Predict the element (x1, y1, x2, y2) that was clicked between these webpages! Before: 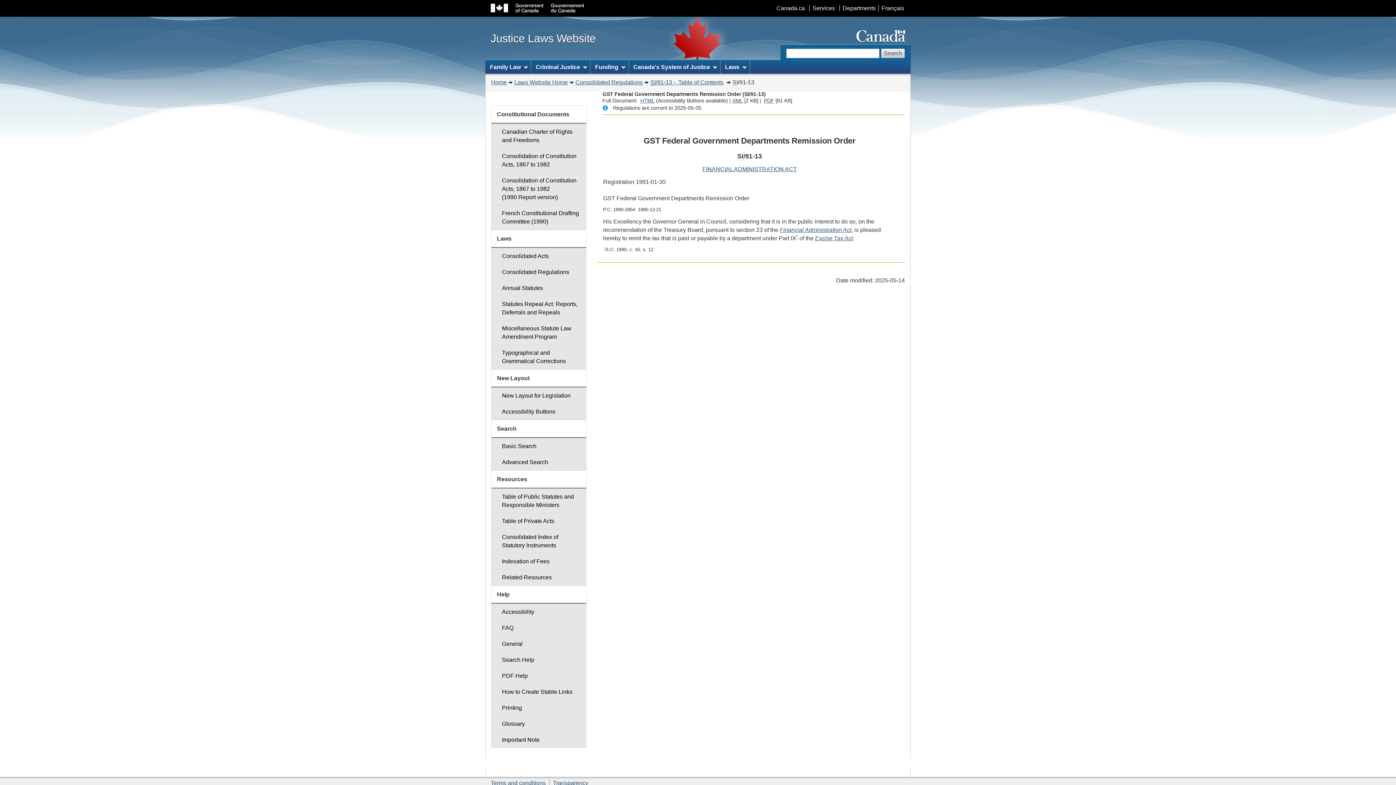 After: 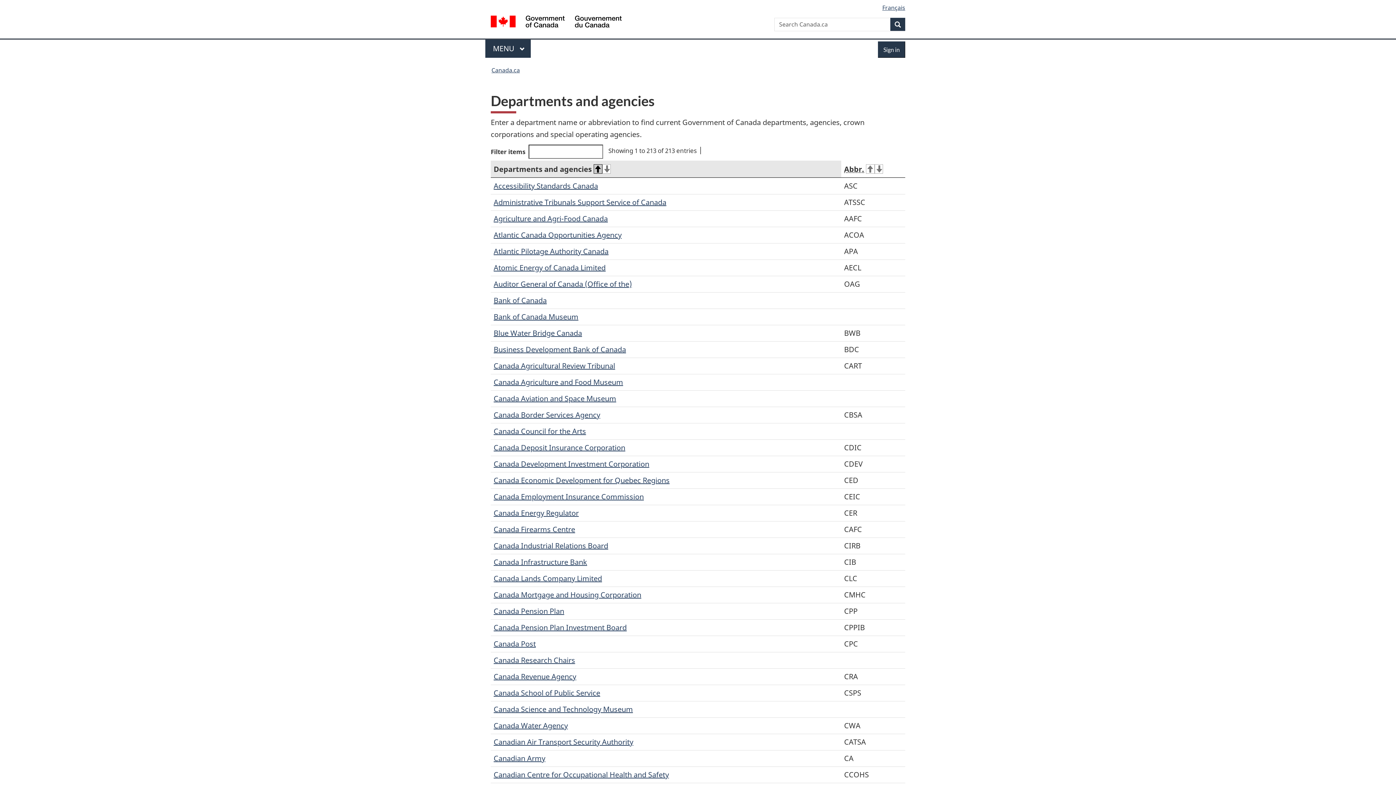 Action: bbox: (839, 5, 878, 11) label: Departments